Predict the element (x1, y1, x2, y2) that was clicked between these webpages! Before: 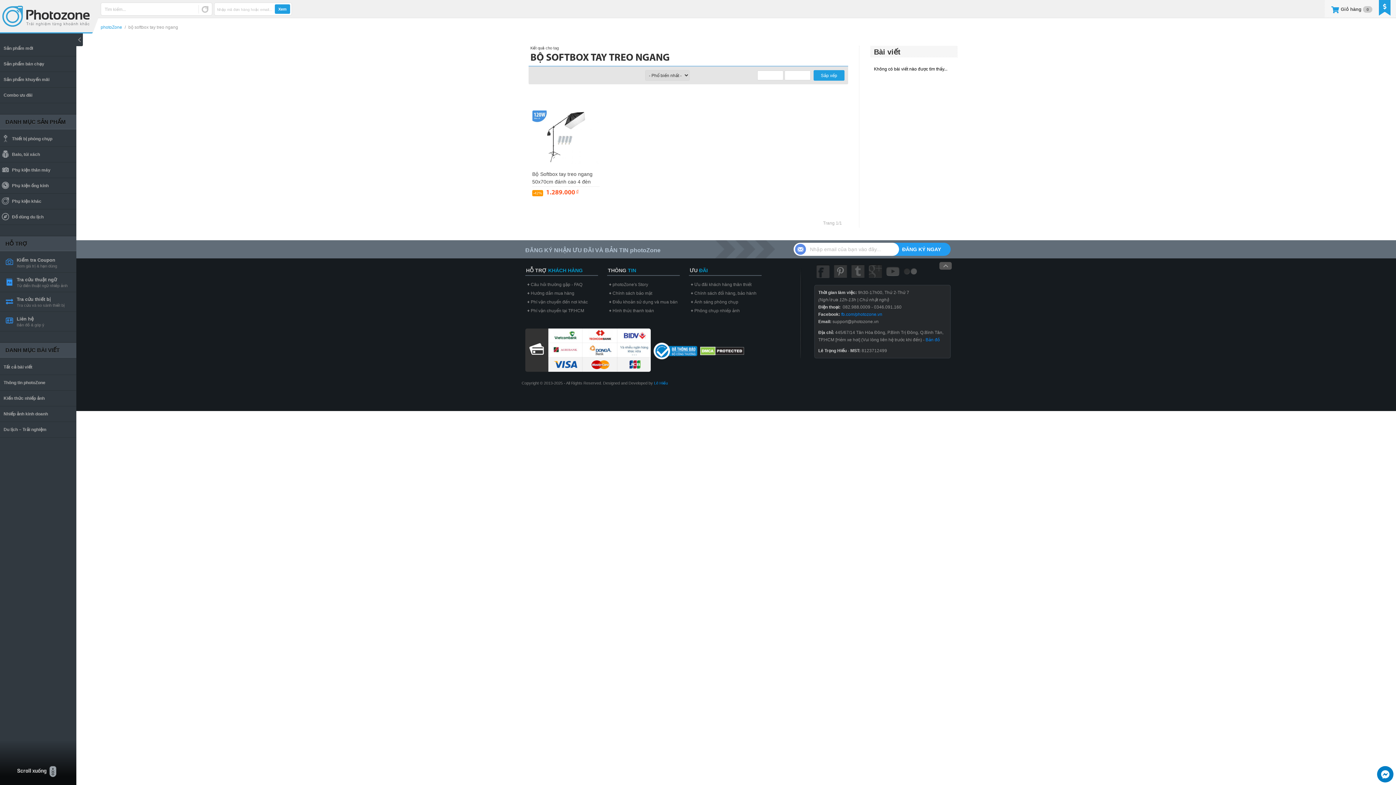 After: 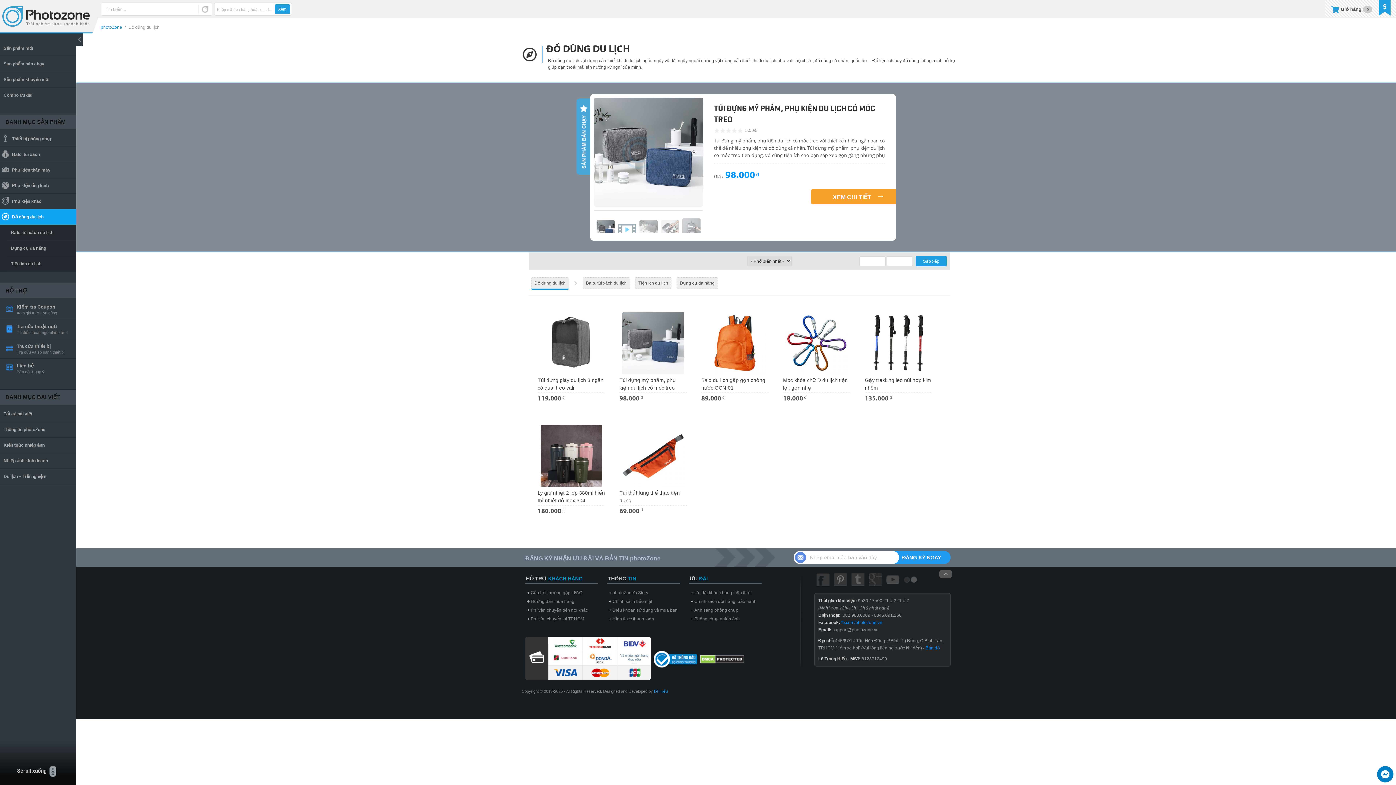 Action: bbox: (0, 209, 76, 225) label: Đồ dùng du lịch